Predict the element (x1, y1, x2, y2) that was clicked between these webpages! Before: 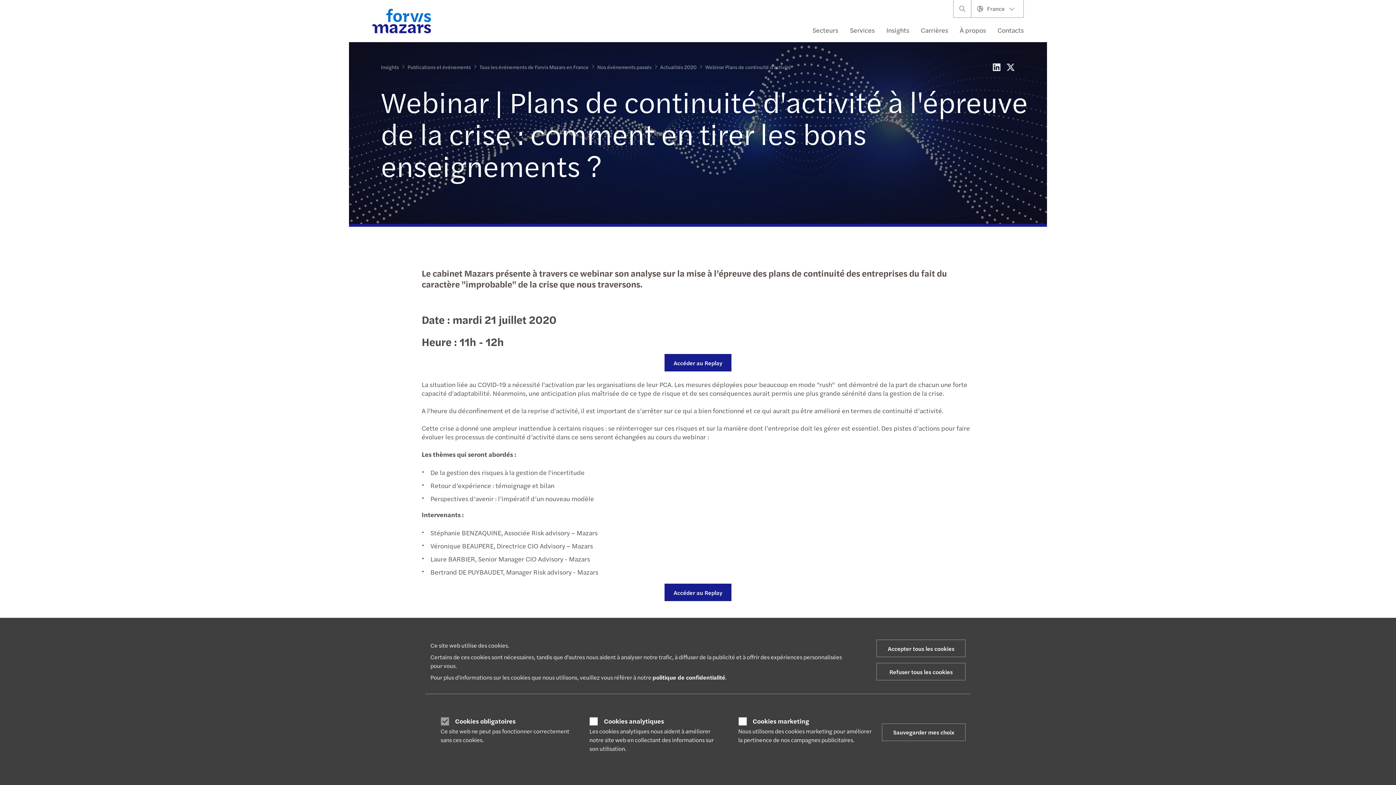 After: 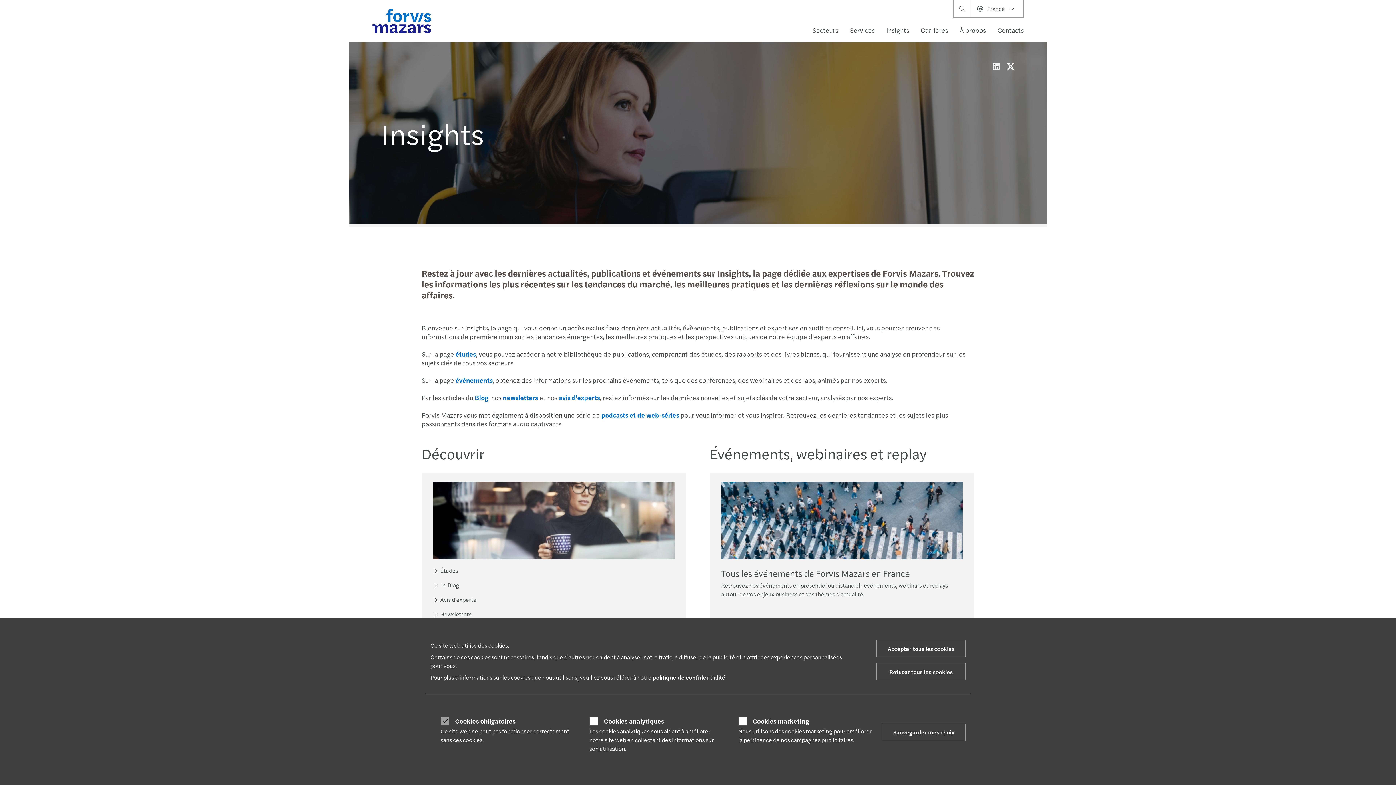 Action: bbox: (378, 60, 401, 73) label: Insights